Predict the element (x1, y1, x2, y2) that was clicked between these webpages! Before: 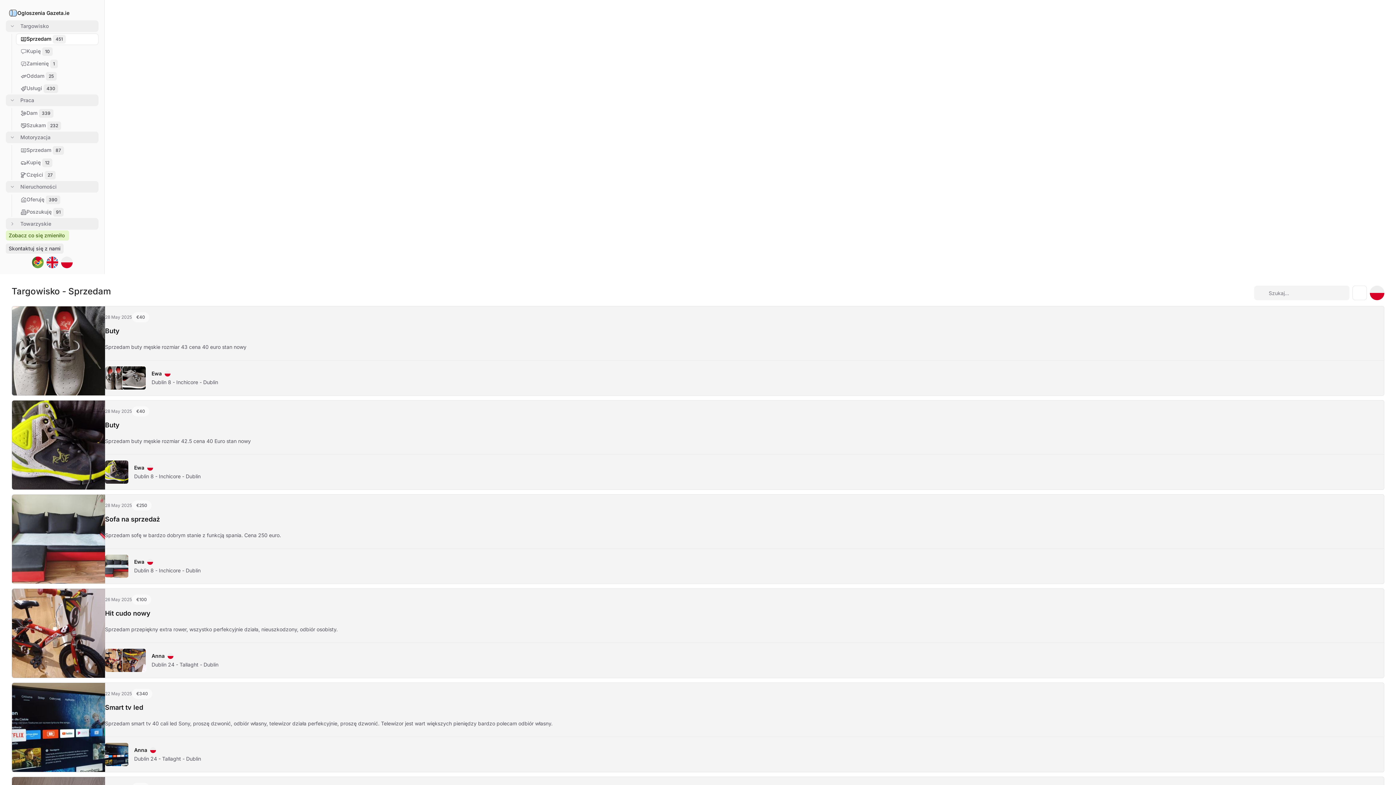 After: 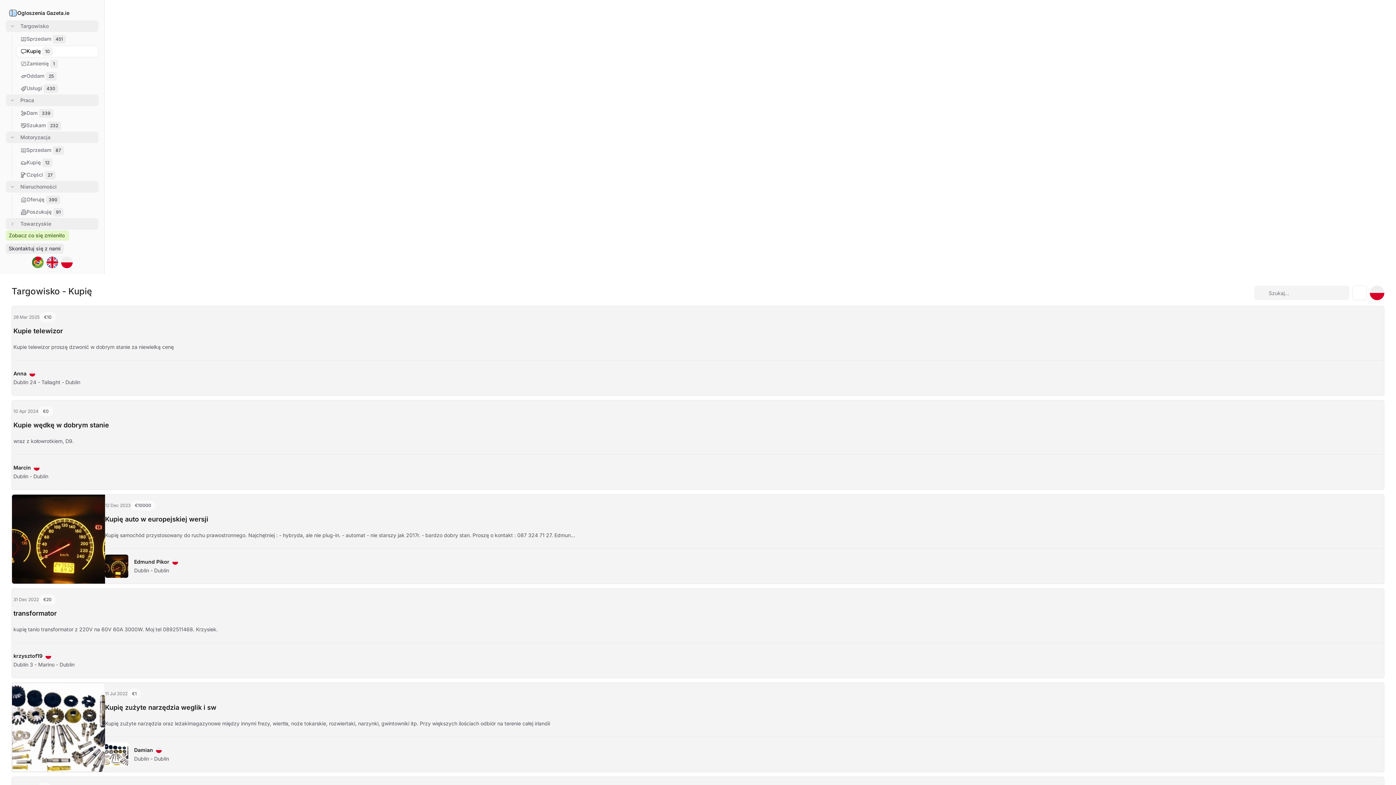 Action: label: Kupię 10 bbox: (16, 45, 98, 57)